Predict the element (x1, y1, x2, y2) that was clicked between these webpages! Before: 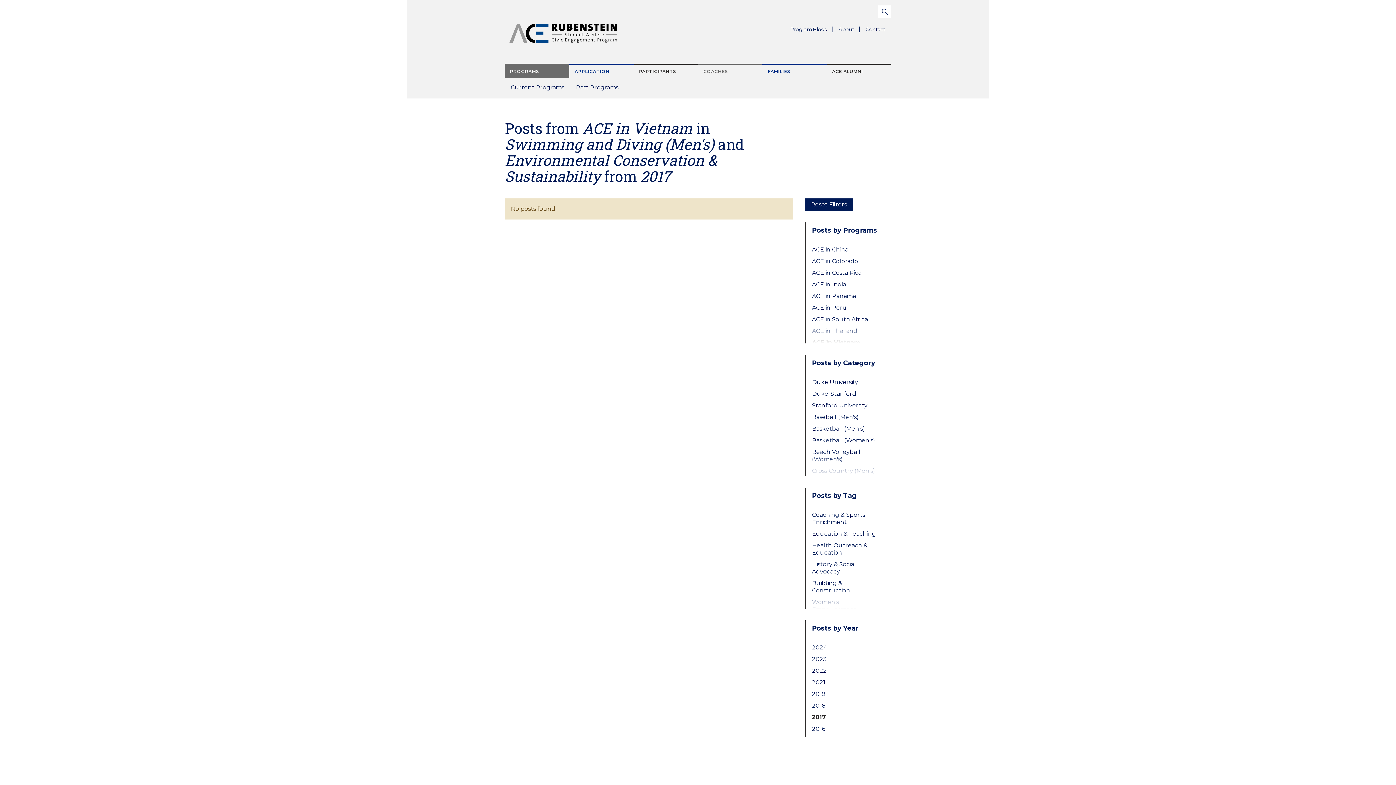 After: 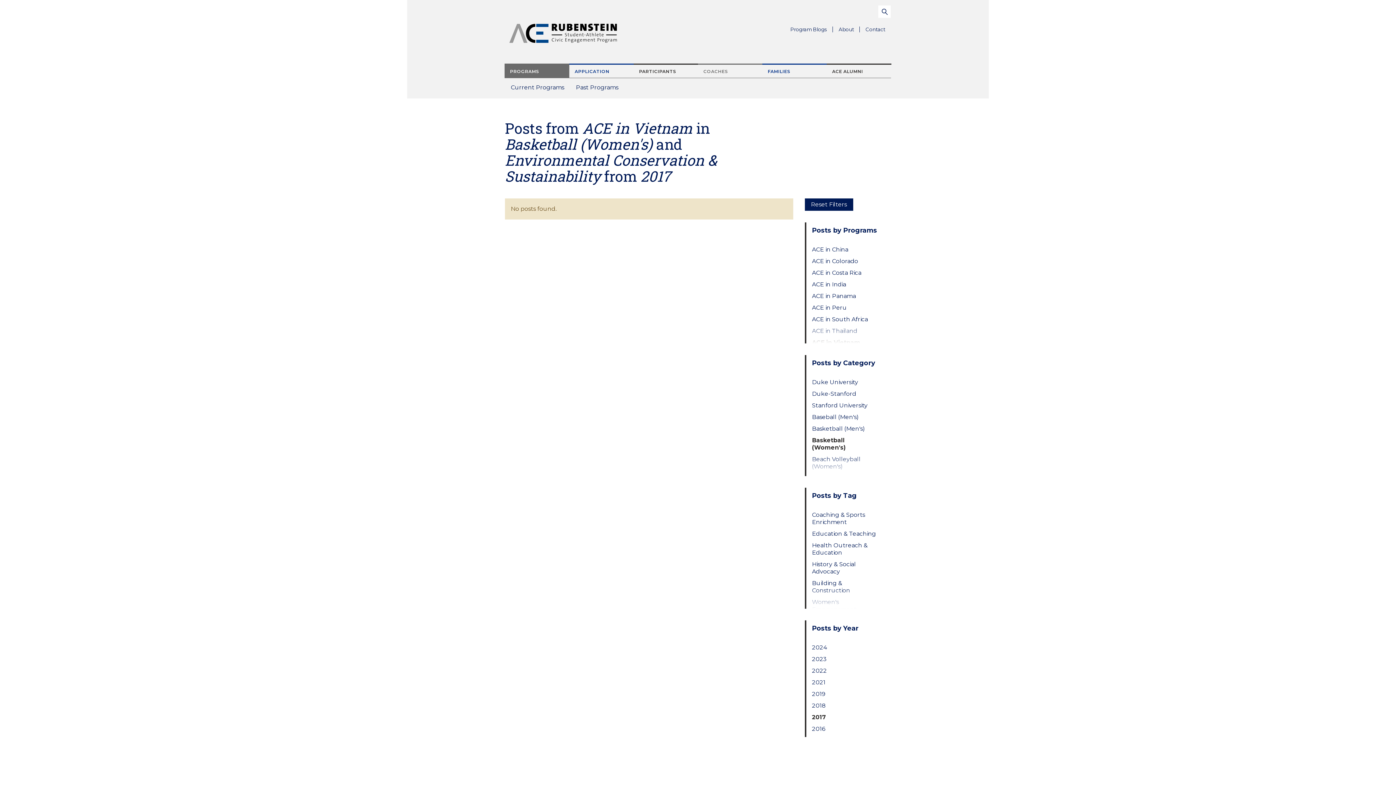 Action: bbox: (812, 437, 879, 444) label: Basketball (Women's)